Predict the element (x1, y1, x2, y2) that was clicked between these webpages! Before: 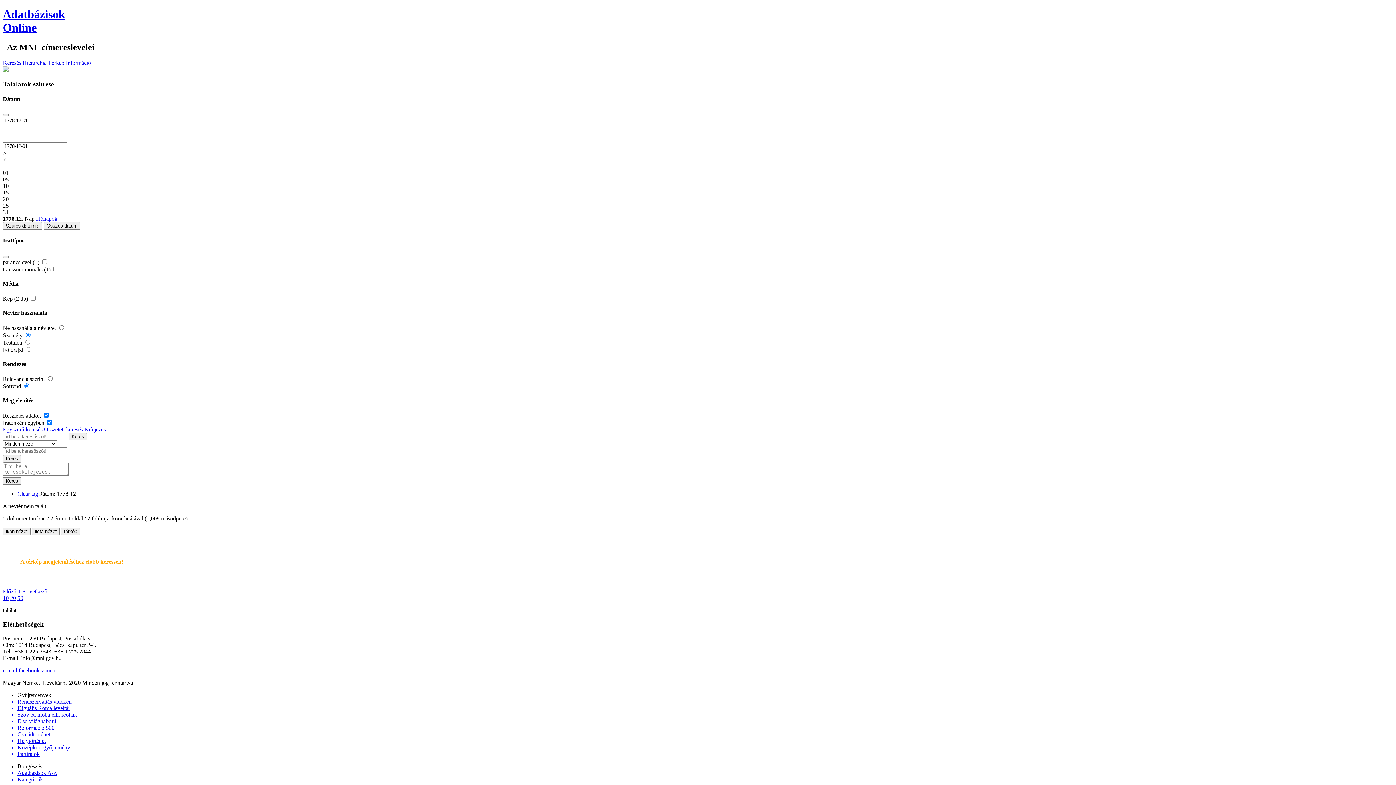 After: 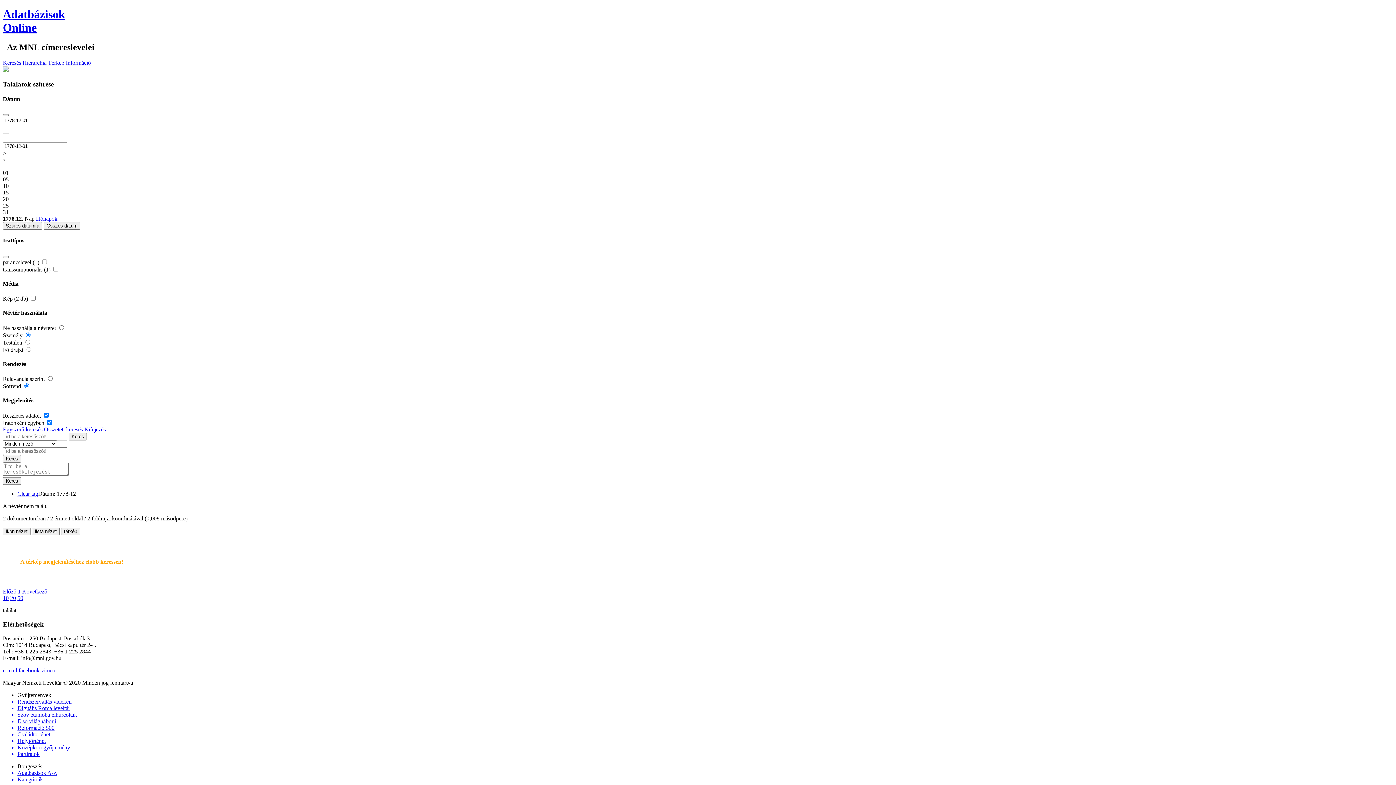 Action: label: Következő bbox: (22, 588, 47, 594)